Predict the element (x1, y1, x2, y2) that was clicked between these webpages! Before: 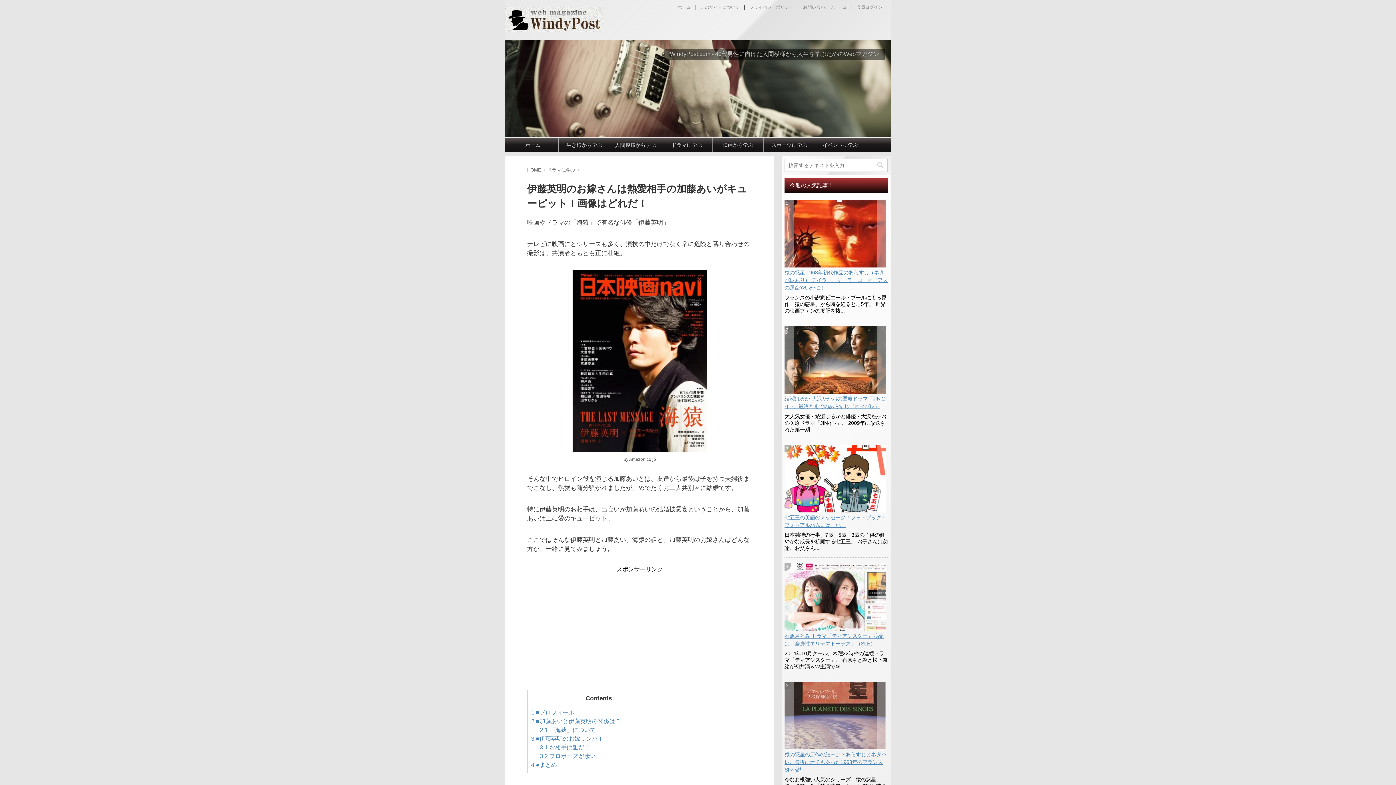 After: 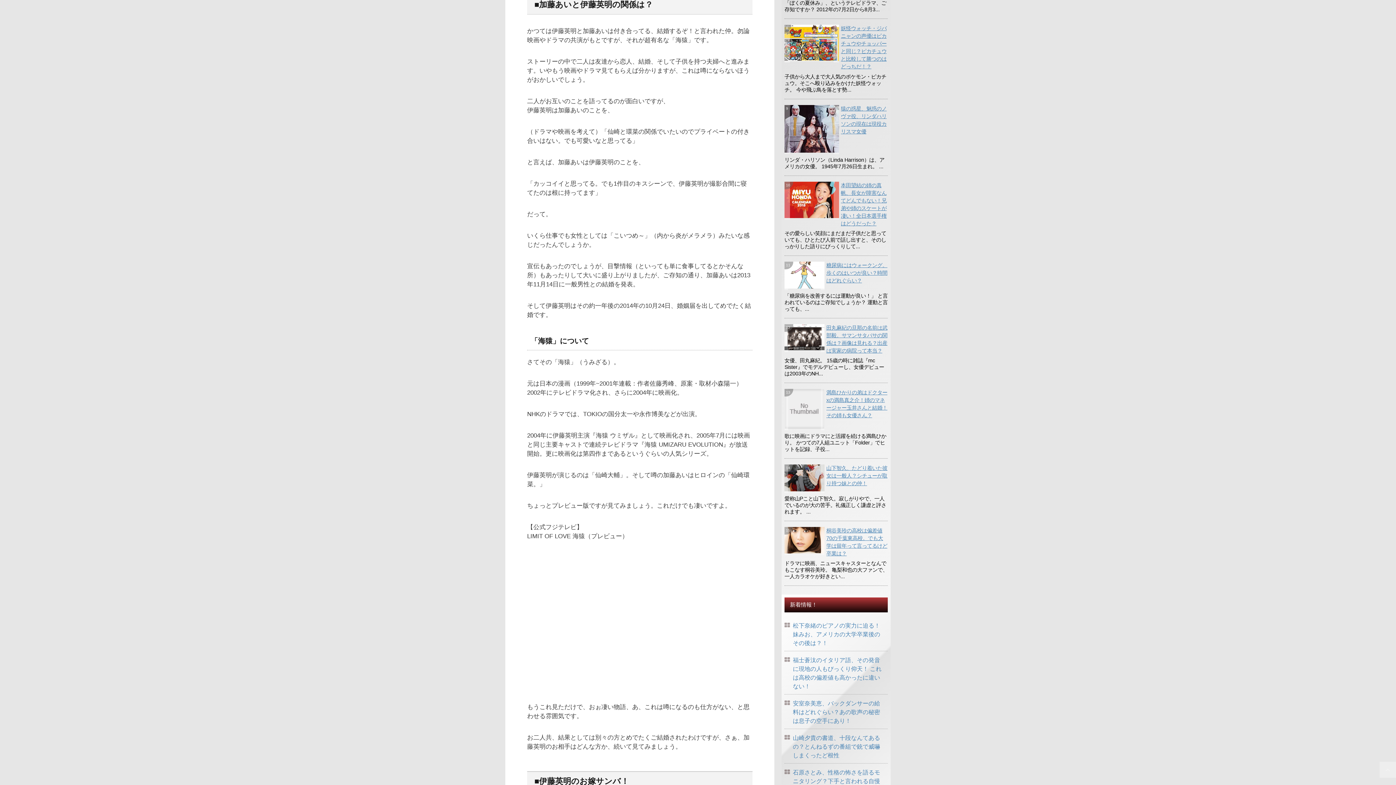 Action: label: 2 ■加藤あいと伊藤英明の関係は？ bbox: (531, 718, 621, 724)